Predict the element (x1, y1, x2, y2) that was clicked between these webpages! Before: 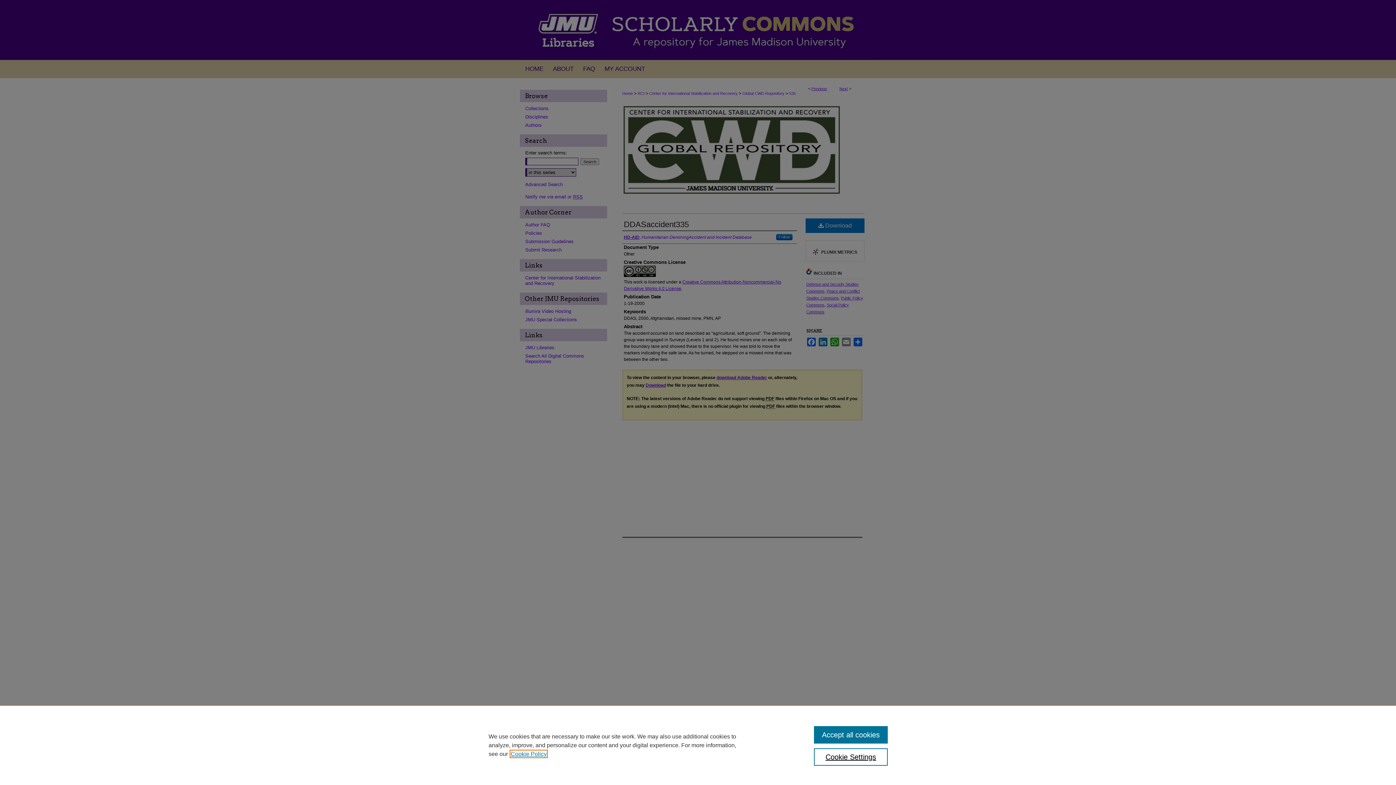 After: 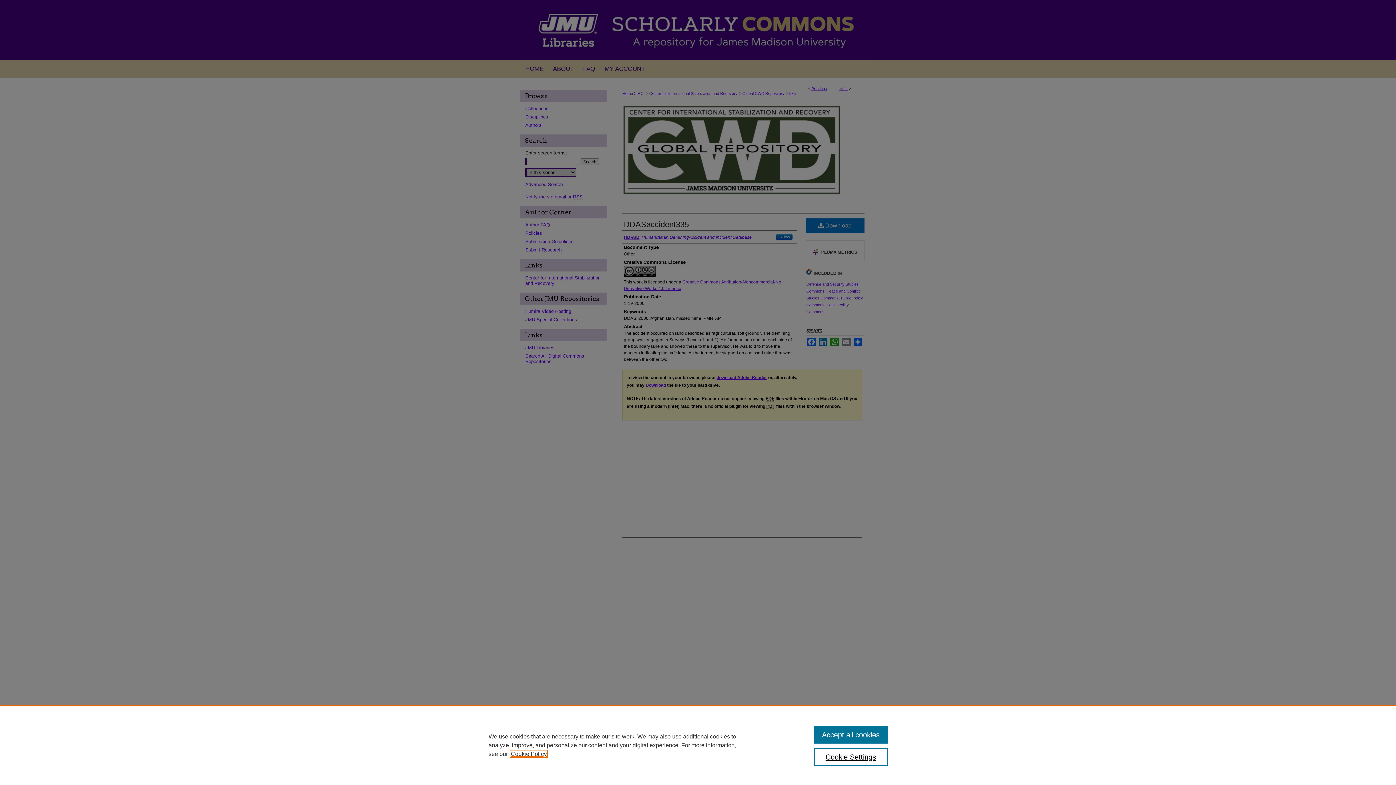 Action: label: , opens in a new tab bbox: (510, 751, 546, 757)